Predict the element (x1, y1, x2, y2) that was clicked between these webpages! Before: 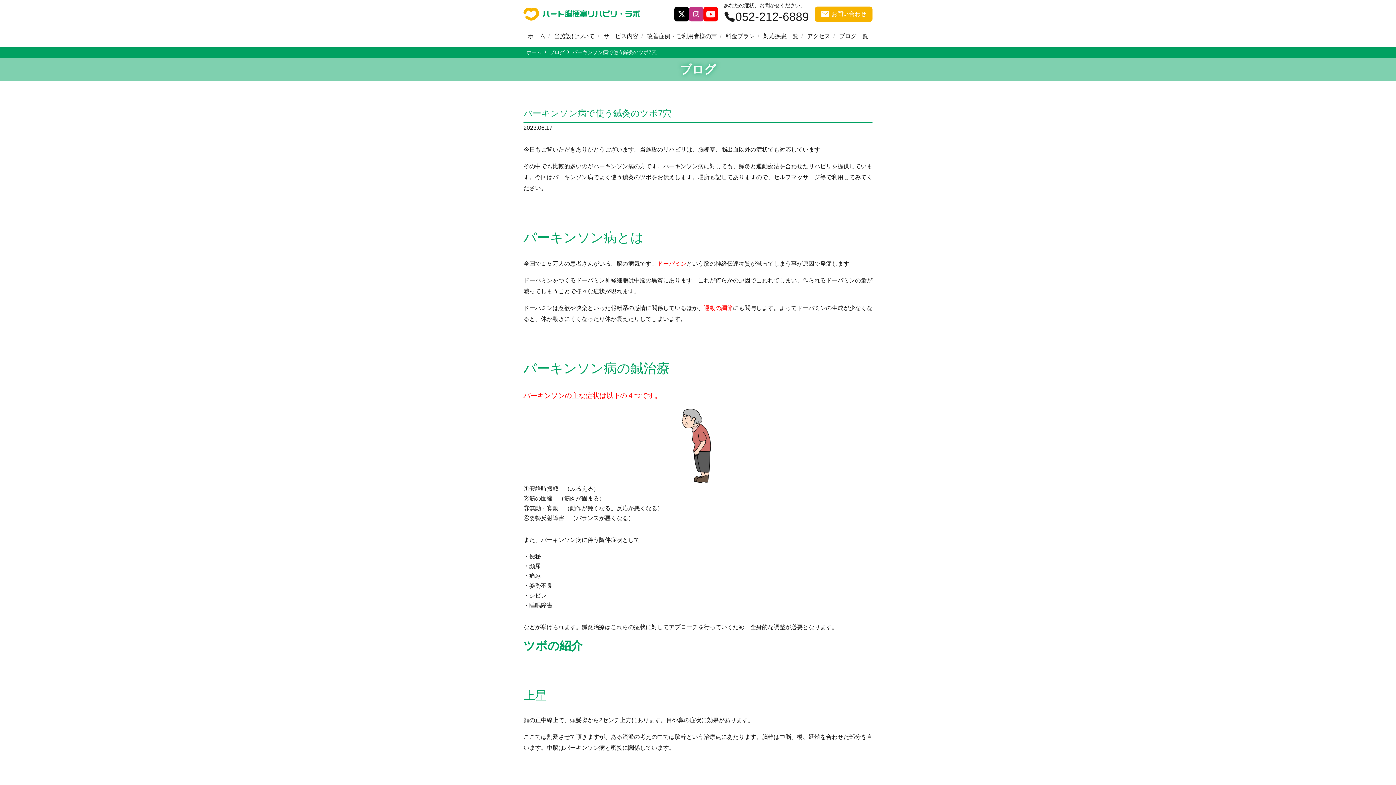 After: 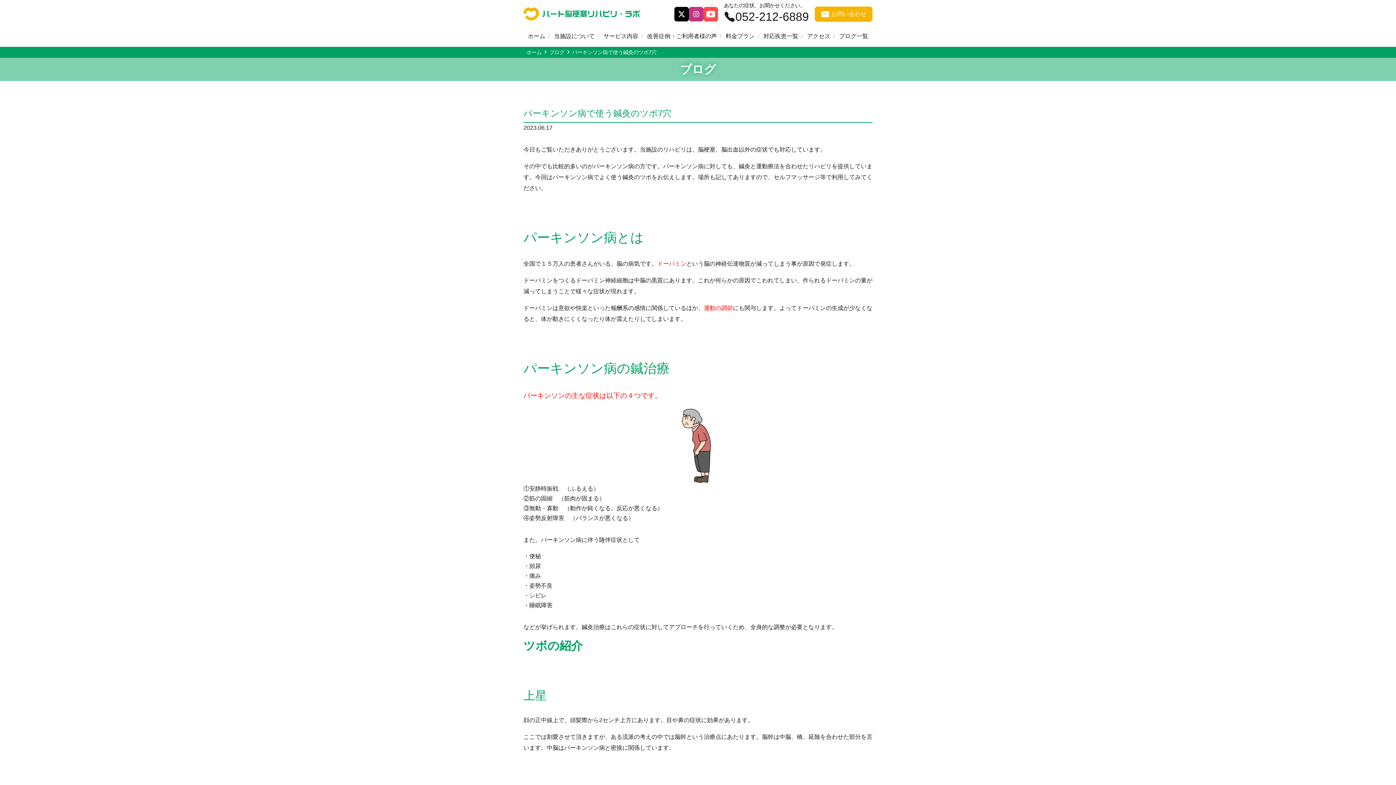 Action: bbox: (703, 6, 718, 21)